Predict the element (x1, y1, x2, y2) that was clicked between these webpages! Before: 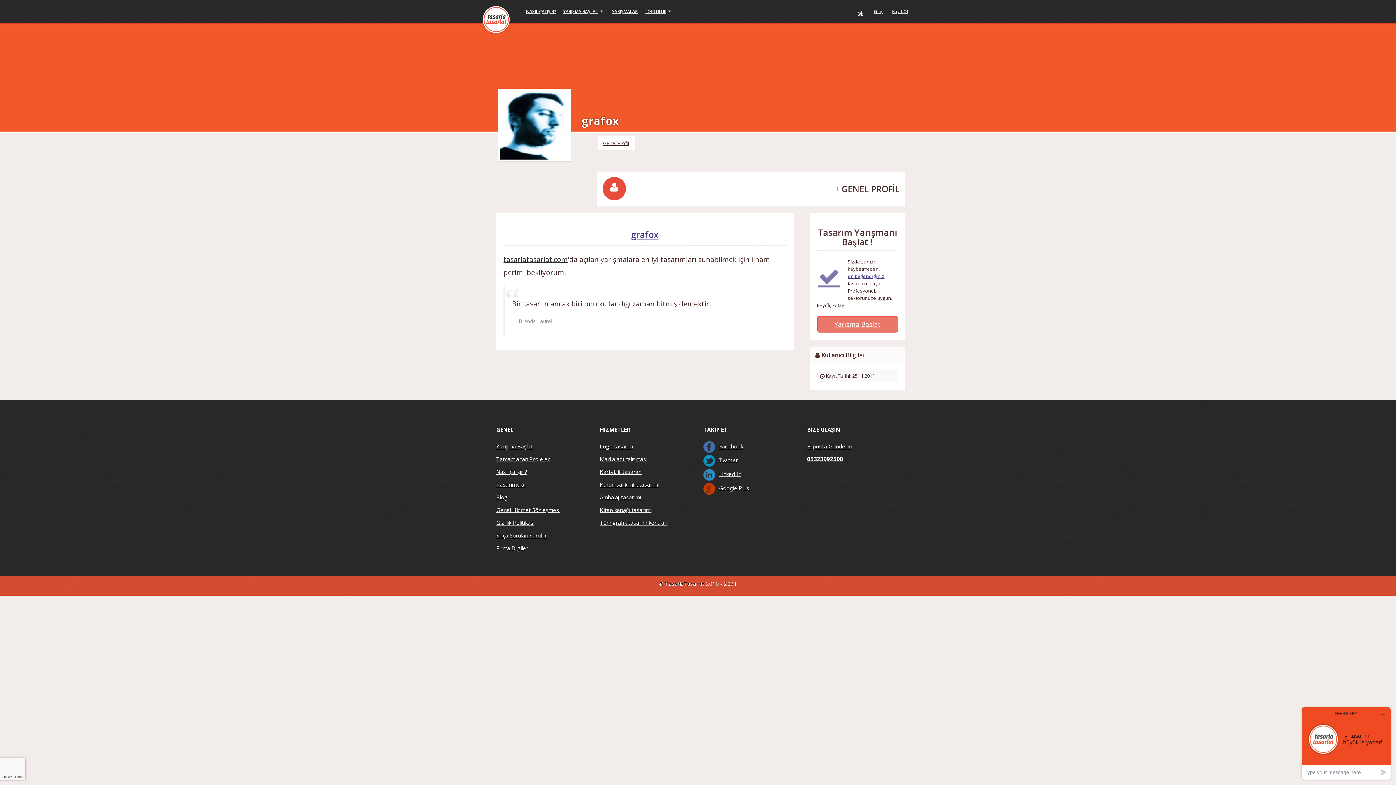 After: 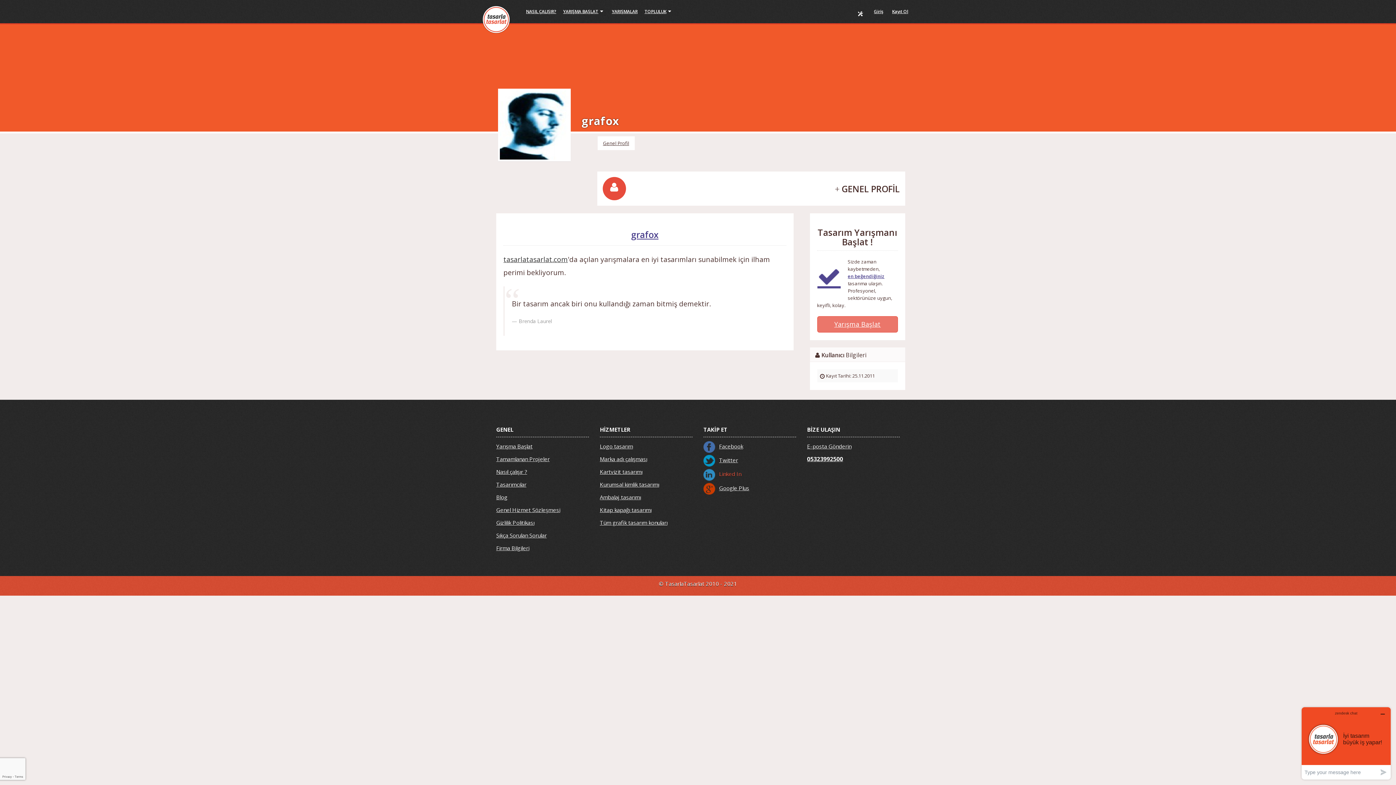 Action: label: Linked In bbox: (703, 470, 741, 477)